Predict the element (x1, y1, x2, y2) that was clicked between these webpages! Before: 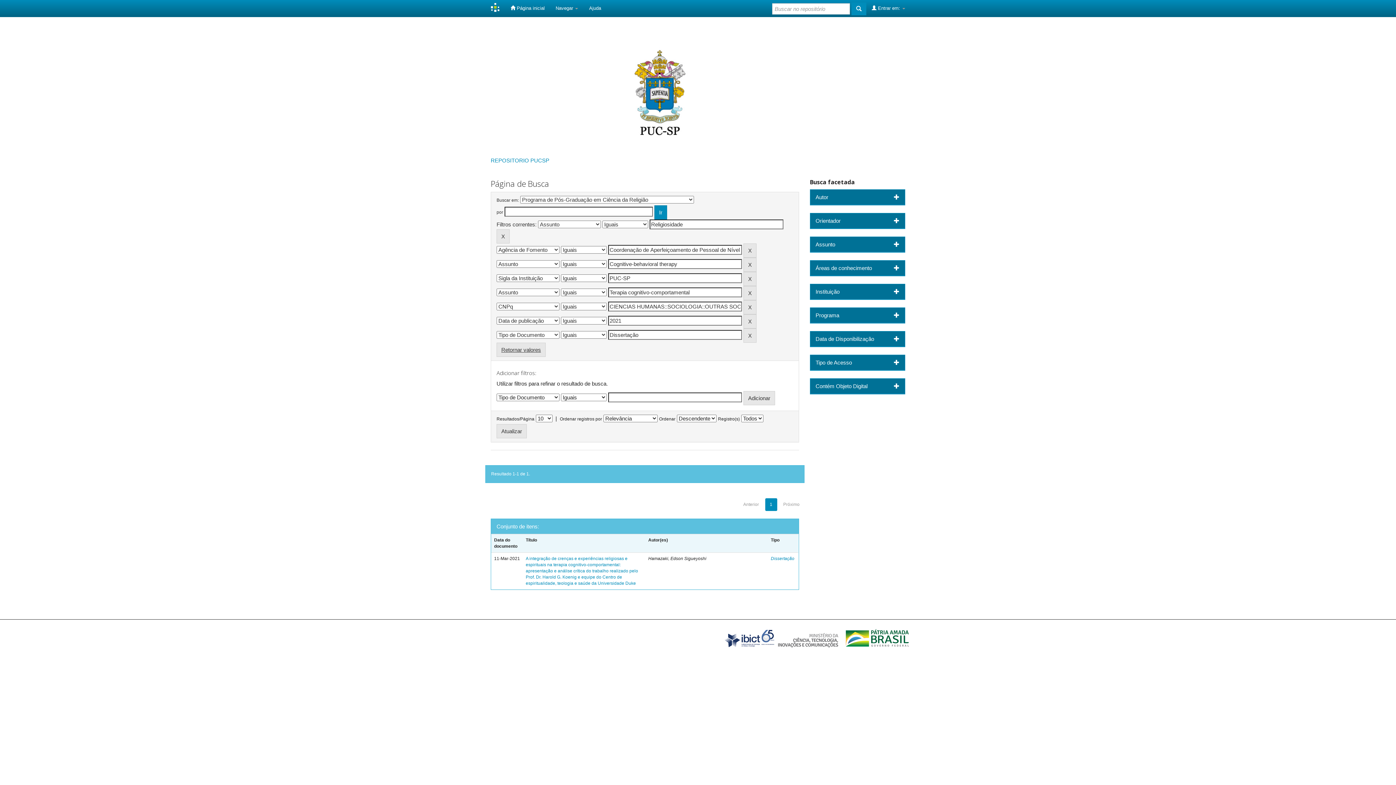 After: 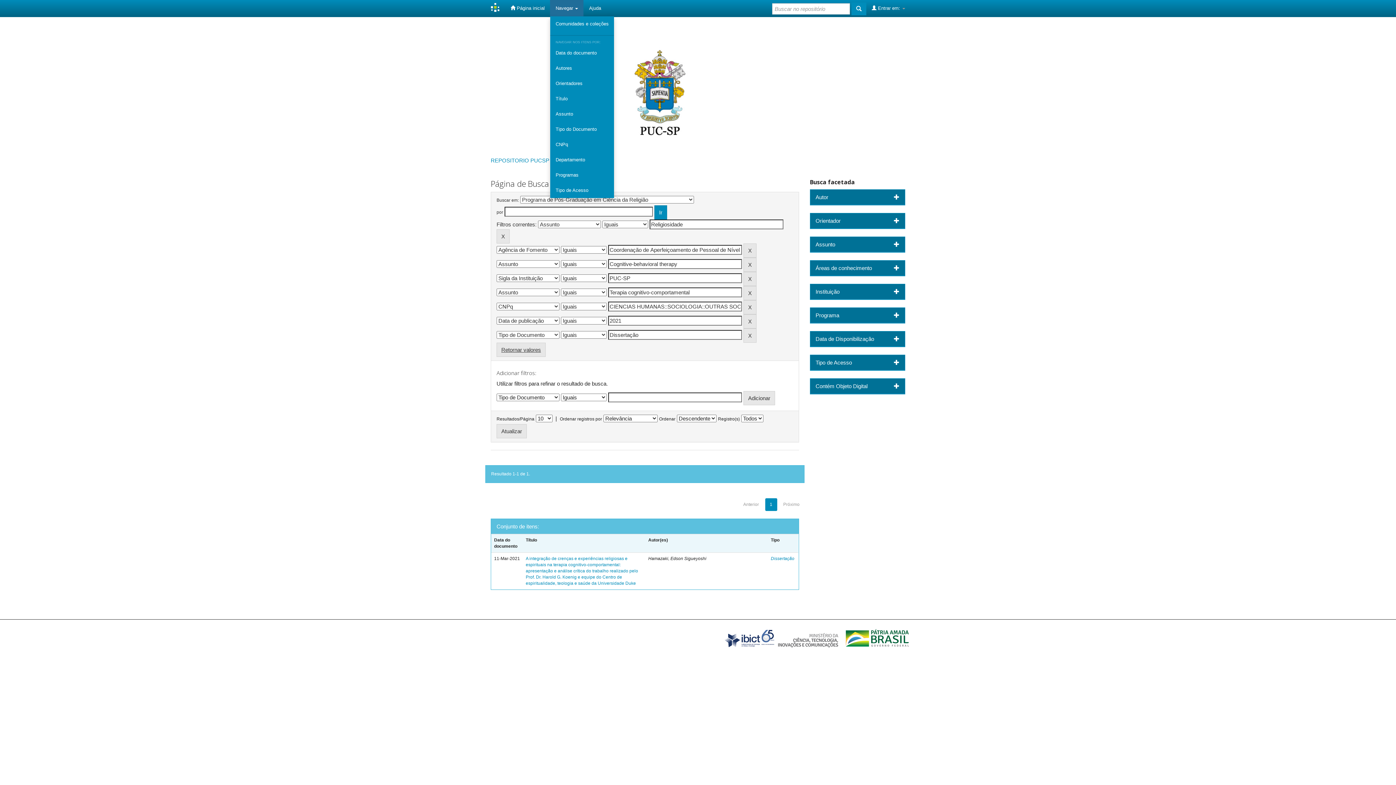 Action: label: Navegar  bbox: (550, 0, 583, 16)